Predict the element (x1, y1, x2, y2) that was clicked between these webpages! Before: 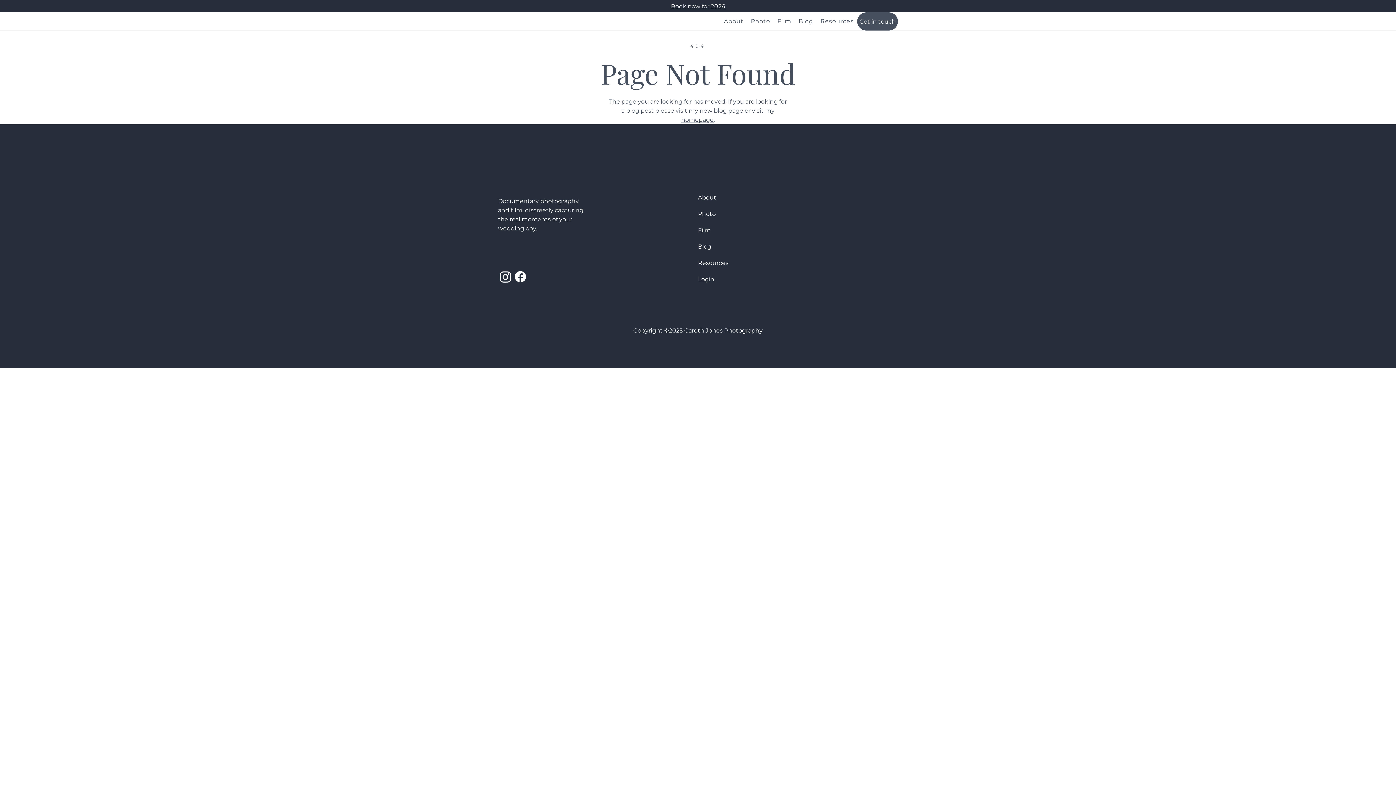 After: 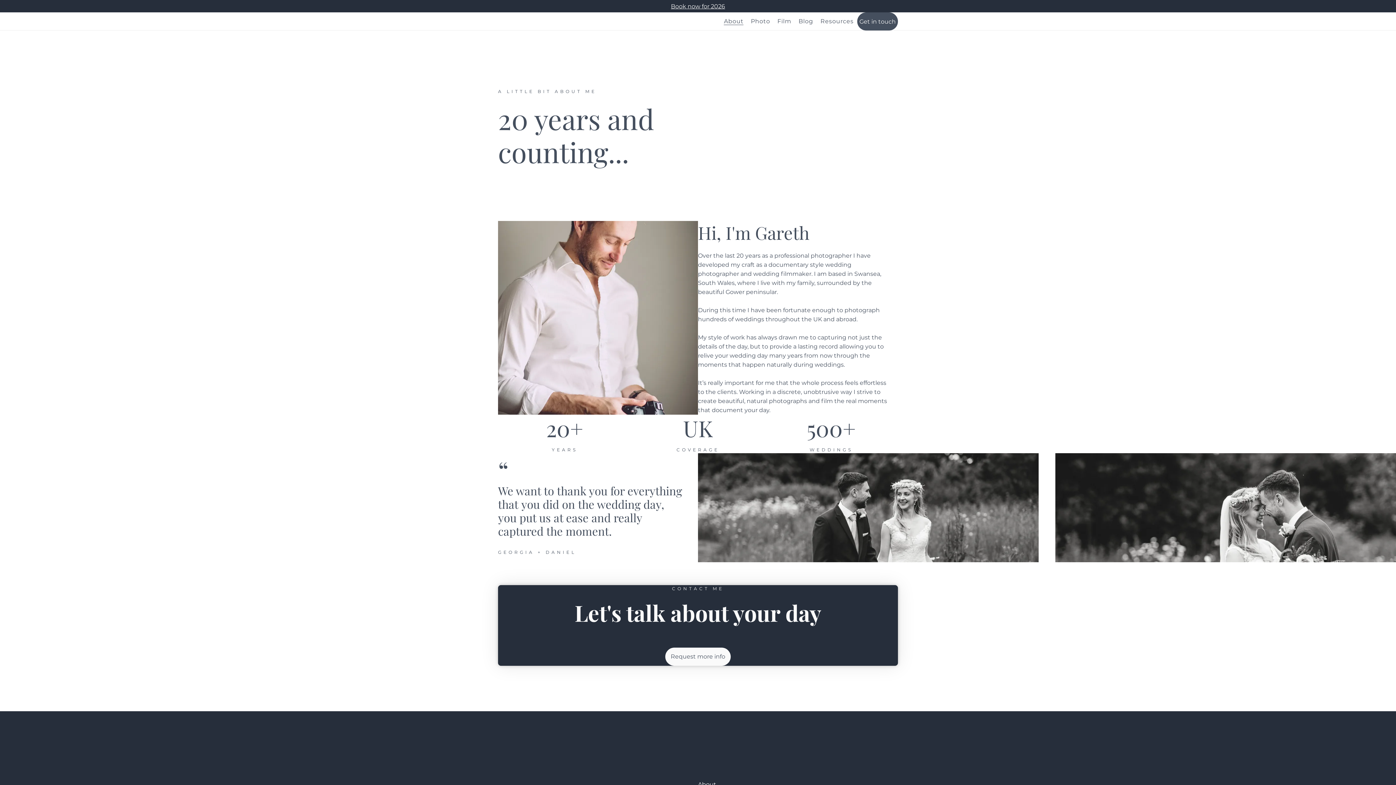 Action: label: About bbox: (698, 189, 898, 205)